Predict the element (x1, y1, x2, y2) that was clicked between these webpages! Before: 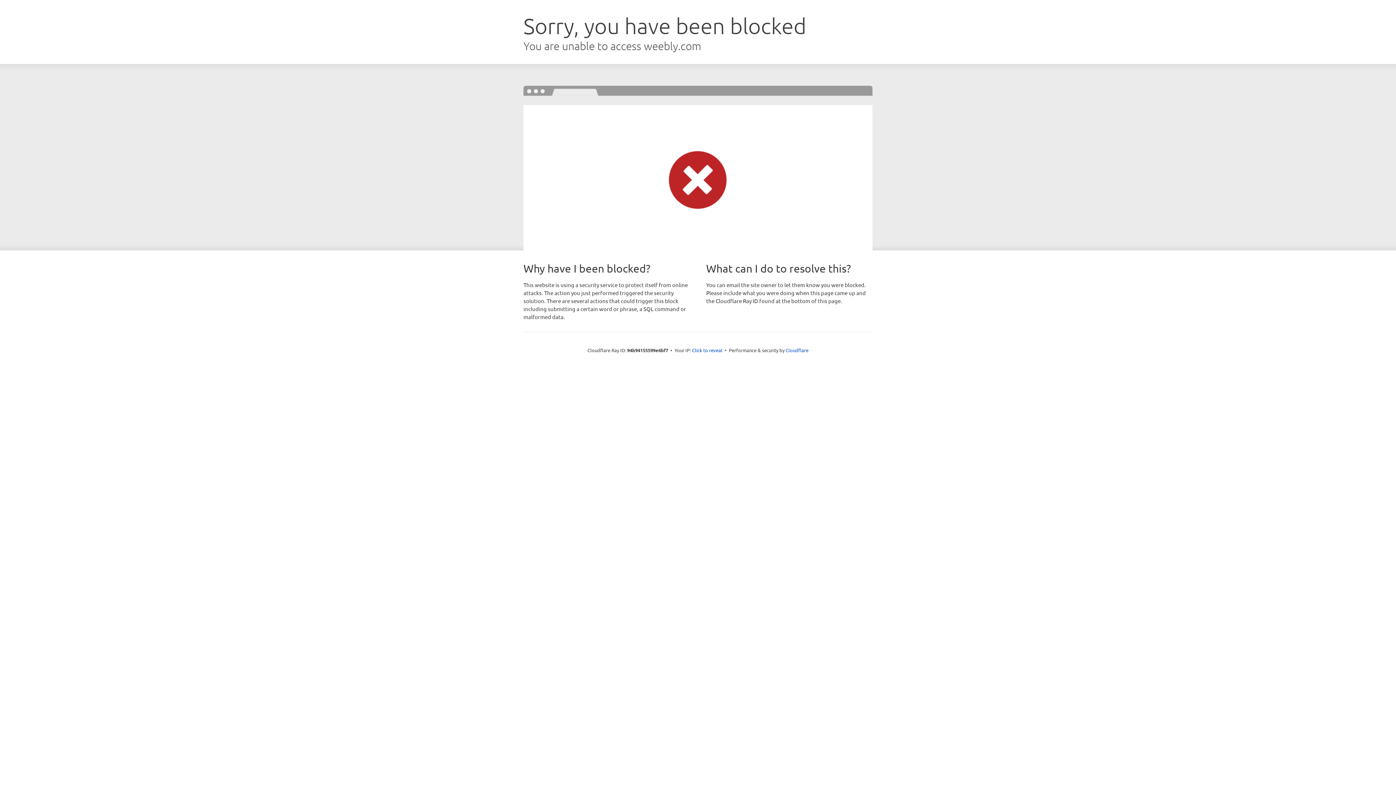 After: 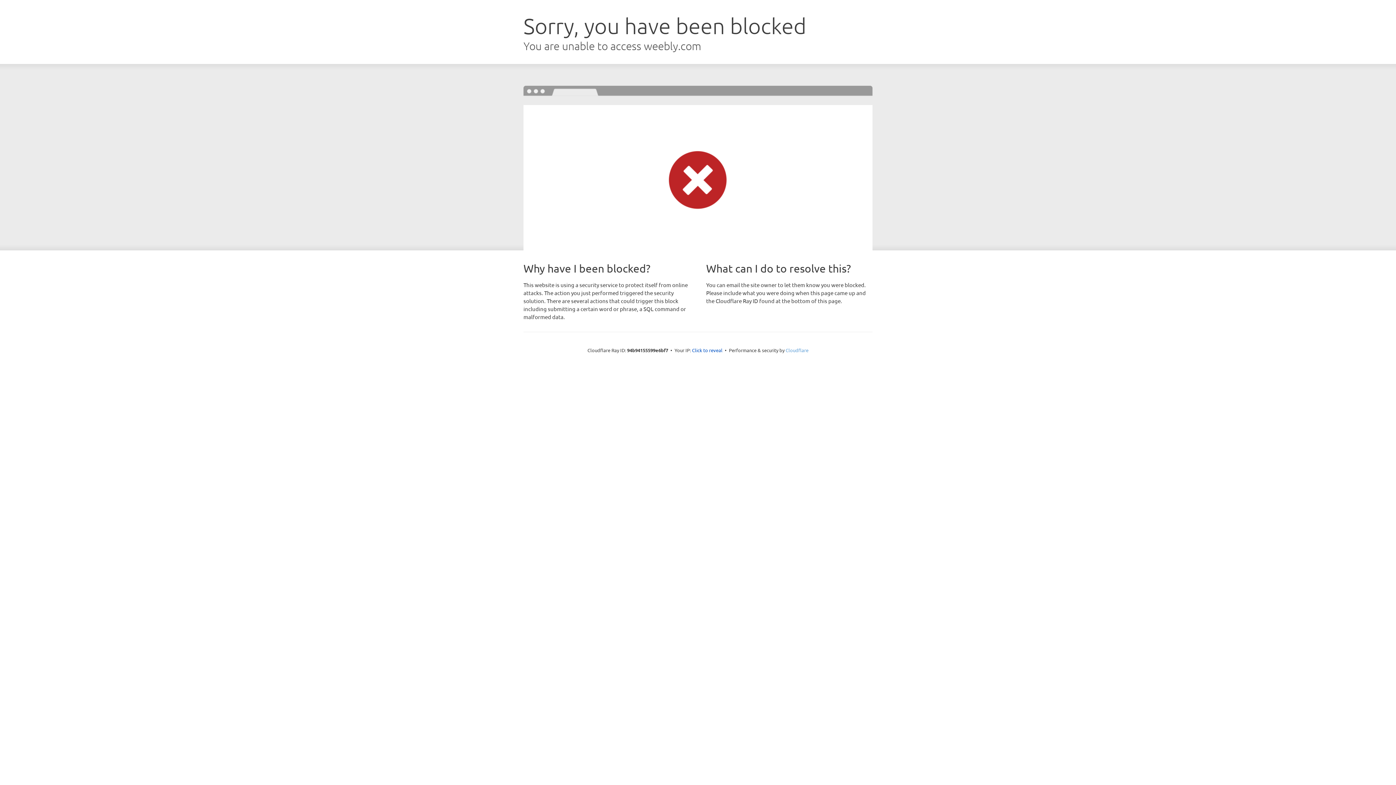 Action: label: Cloudflare bbox: (785, 347, 808, 353)